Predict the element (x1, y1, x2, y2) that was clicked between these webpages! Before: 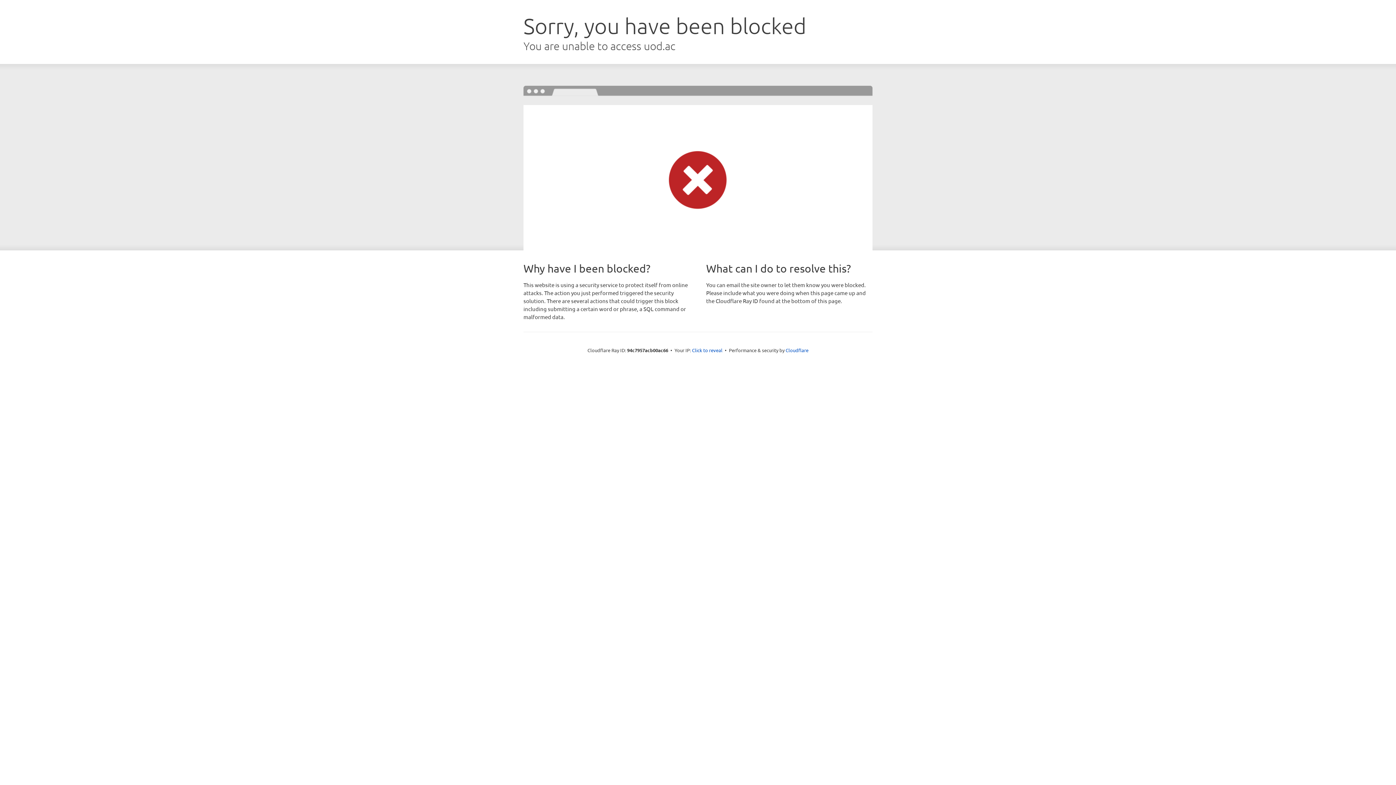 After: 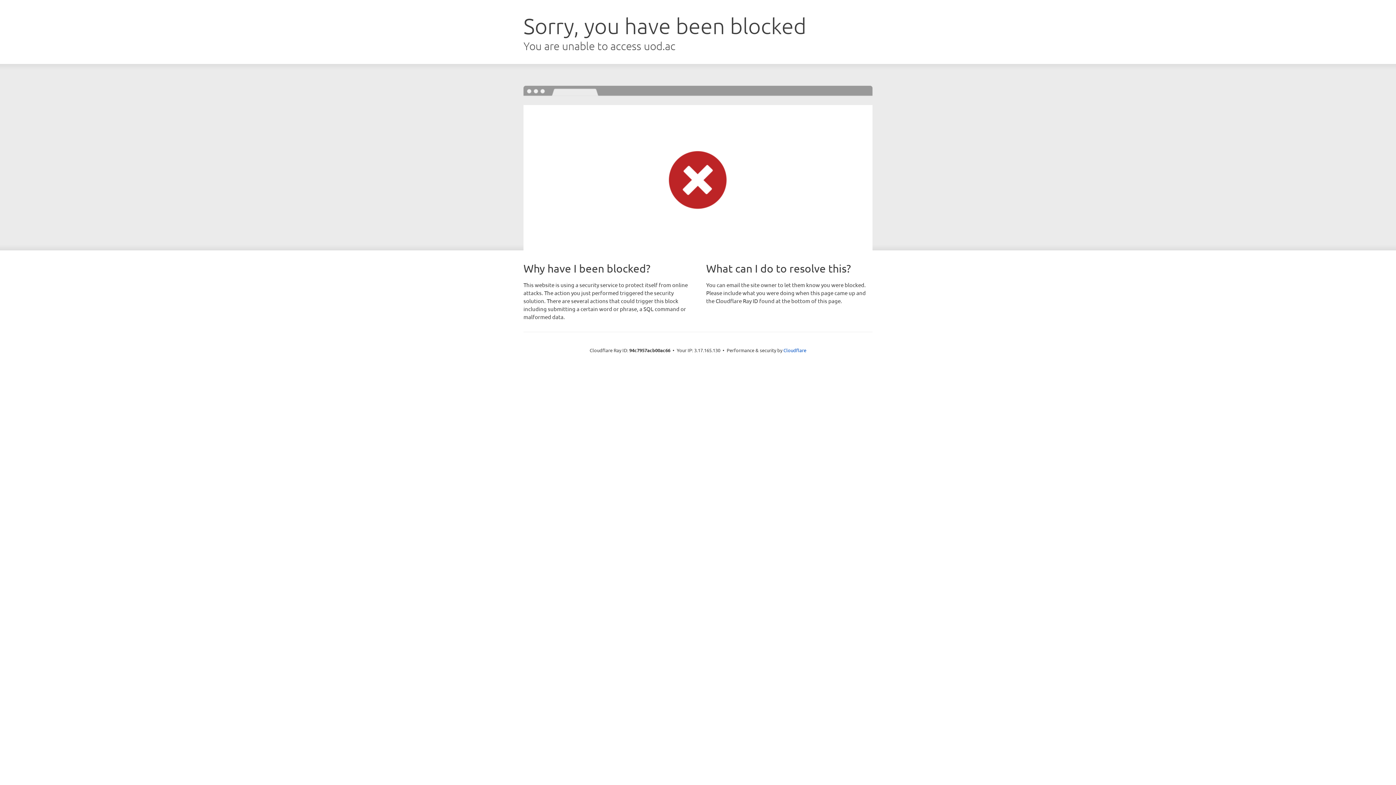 Action: bbox: (692, 346, 722, 353) label: Click to reveal